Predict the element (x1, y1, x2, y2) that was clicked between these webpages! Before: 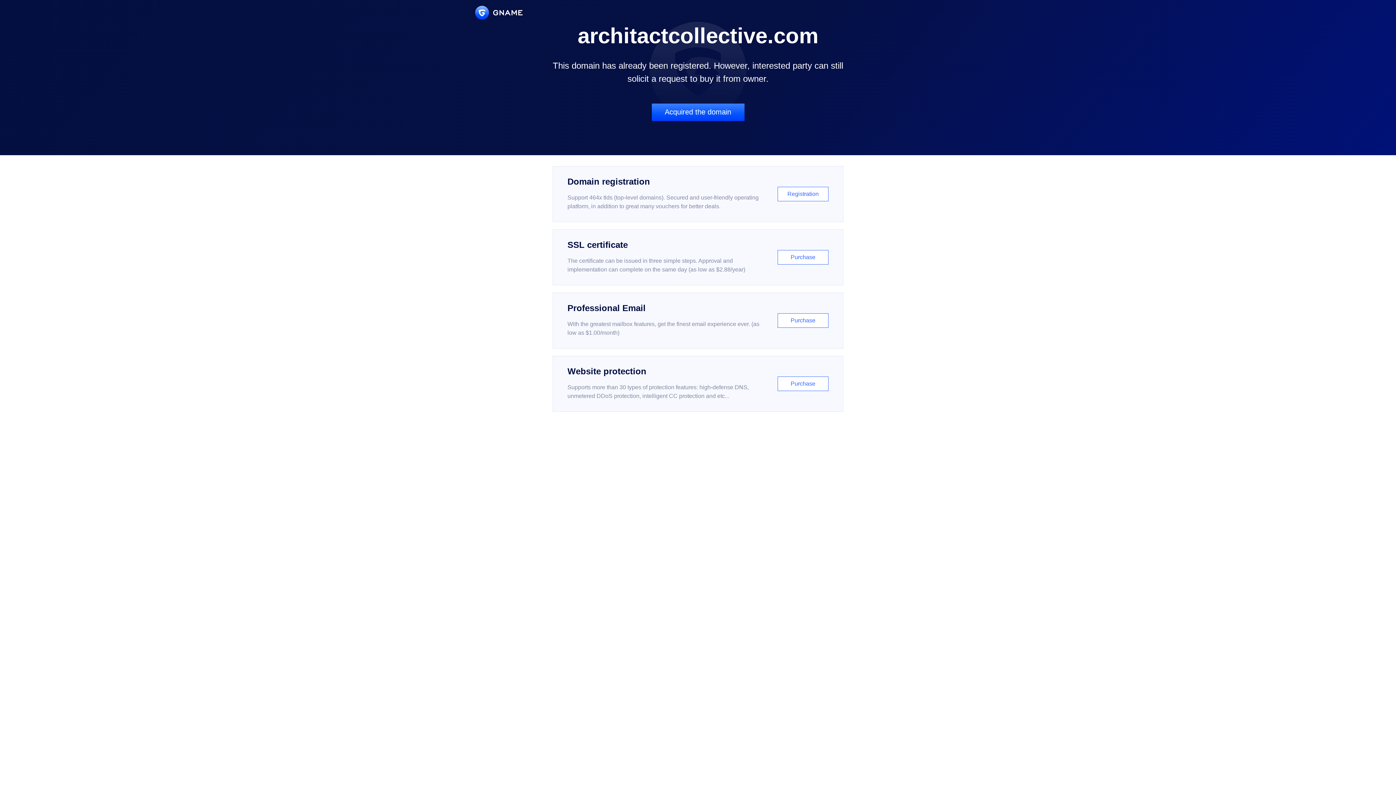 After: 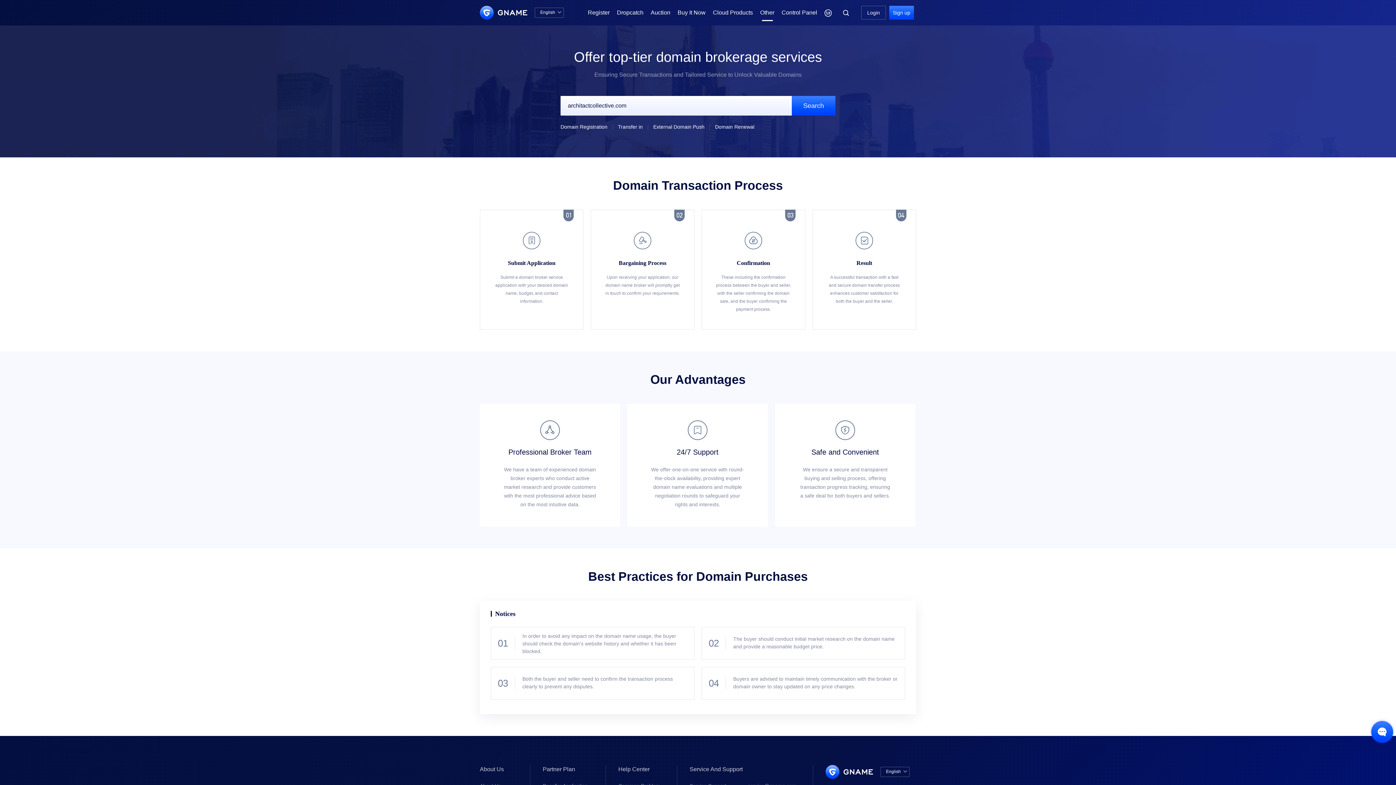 Action: bbox: (651, 103, 744, 121) label: Acquired the domain